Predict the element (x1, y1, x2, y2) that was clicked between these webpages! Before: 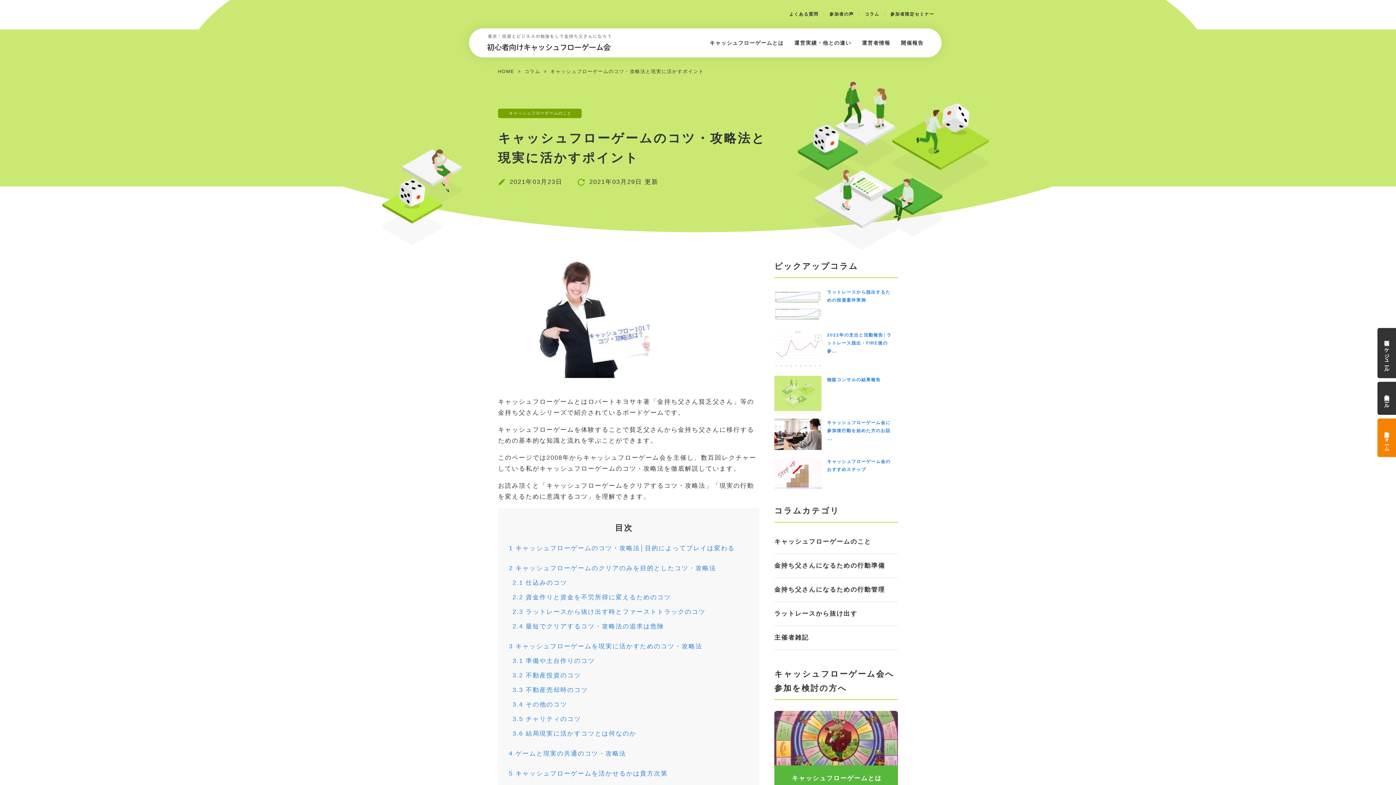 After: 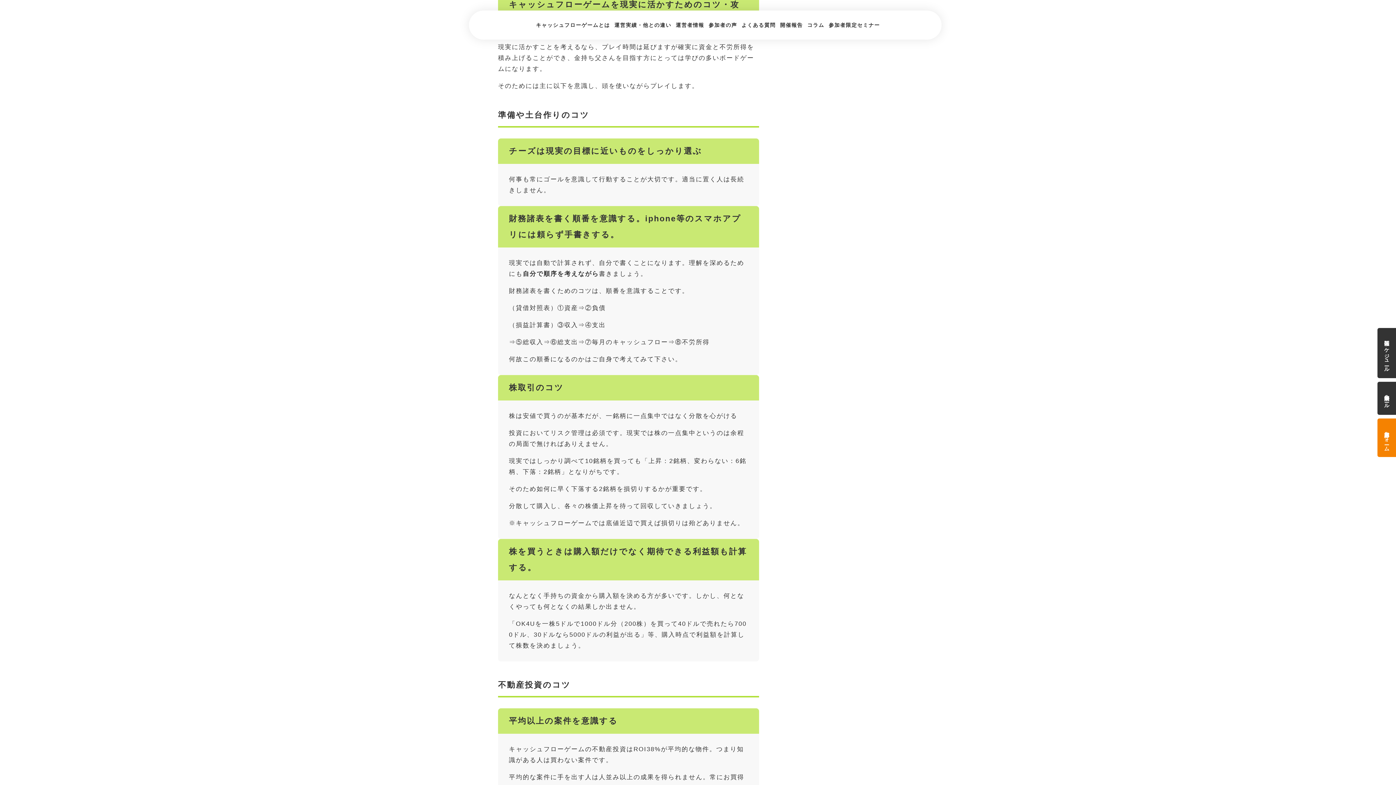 Action: bbox: (509, 643, 702, 650) label: 3 キャッシュフローゲームを現実に活かすためのコツ・攻略法